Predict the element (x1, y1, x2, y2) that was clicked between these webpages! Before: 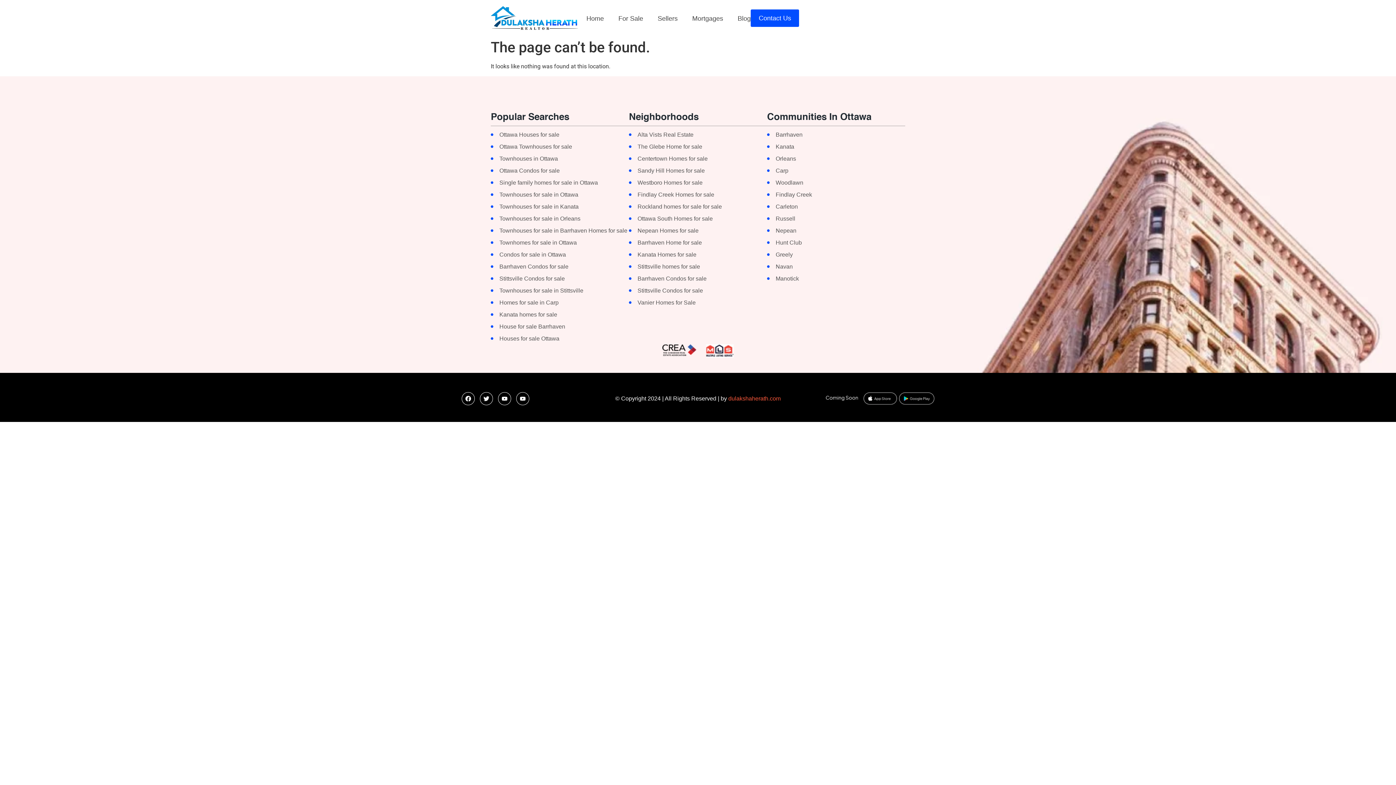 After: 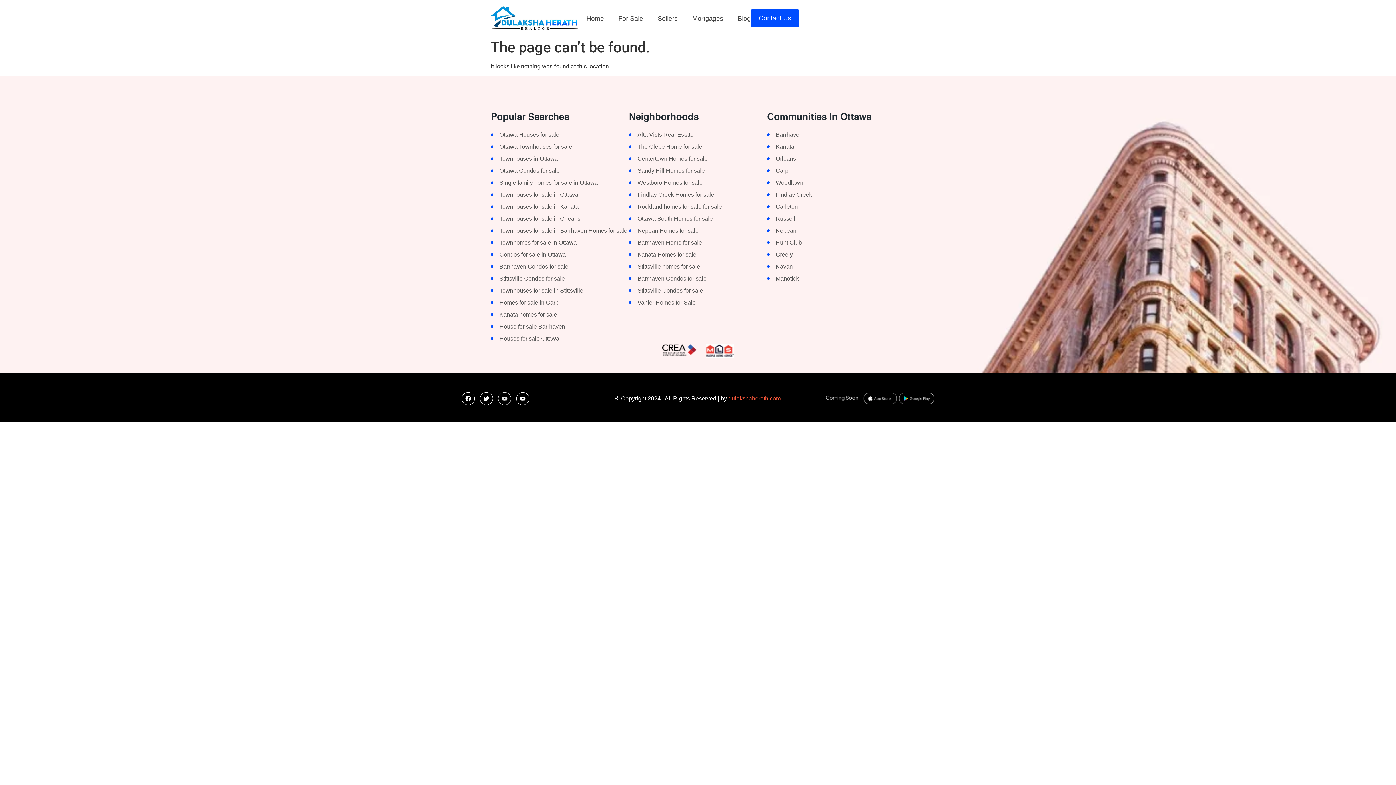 Action: bbox: (498, 392, 511, 405) label: Youtube